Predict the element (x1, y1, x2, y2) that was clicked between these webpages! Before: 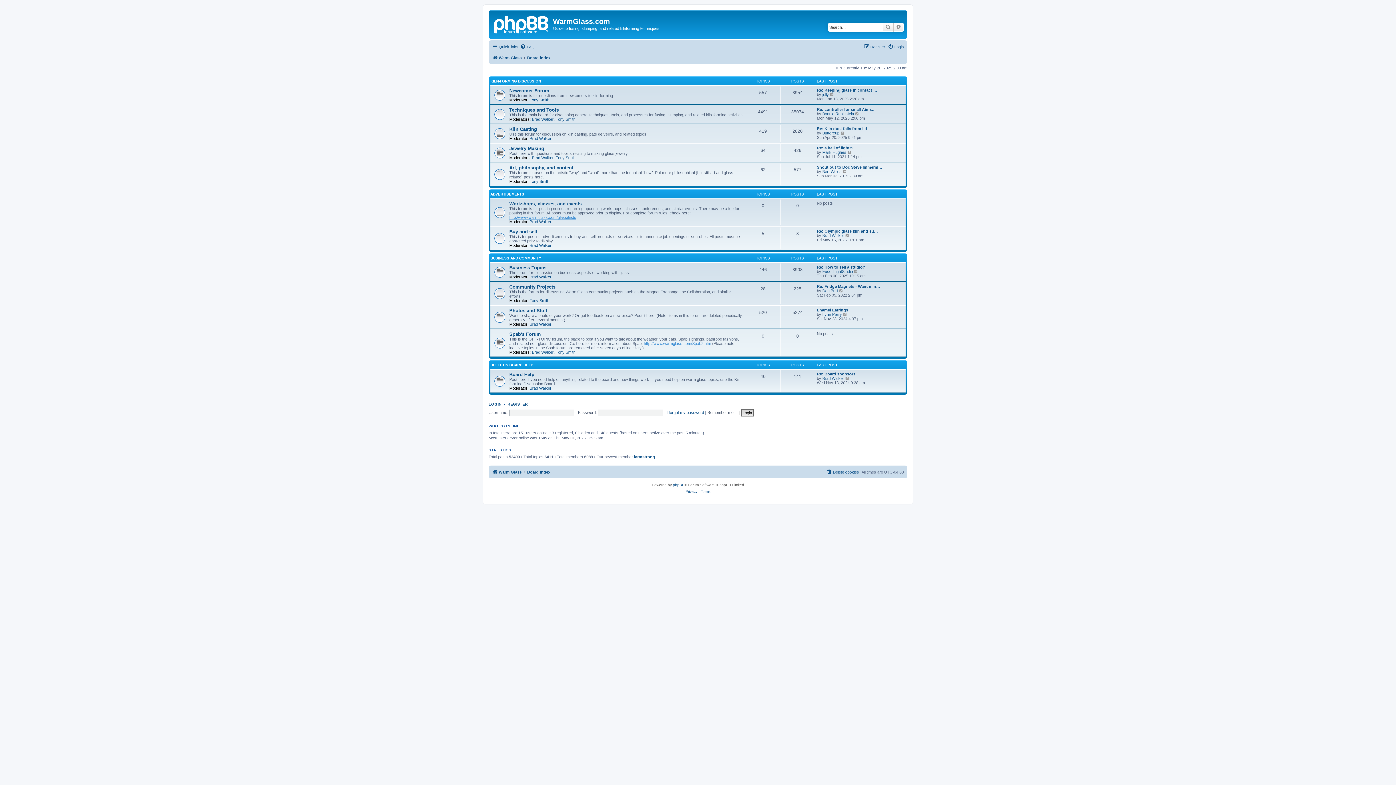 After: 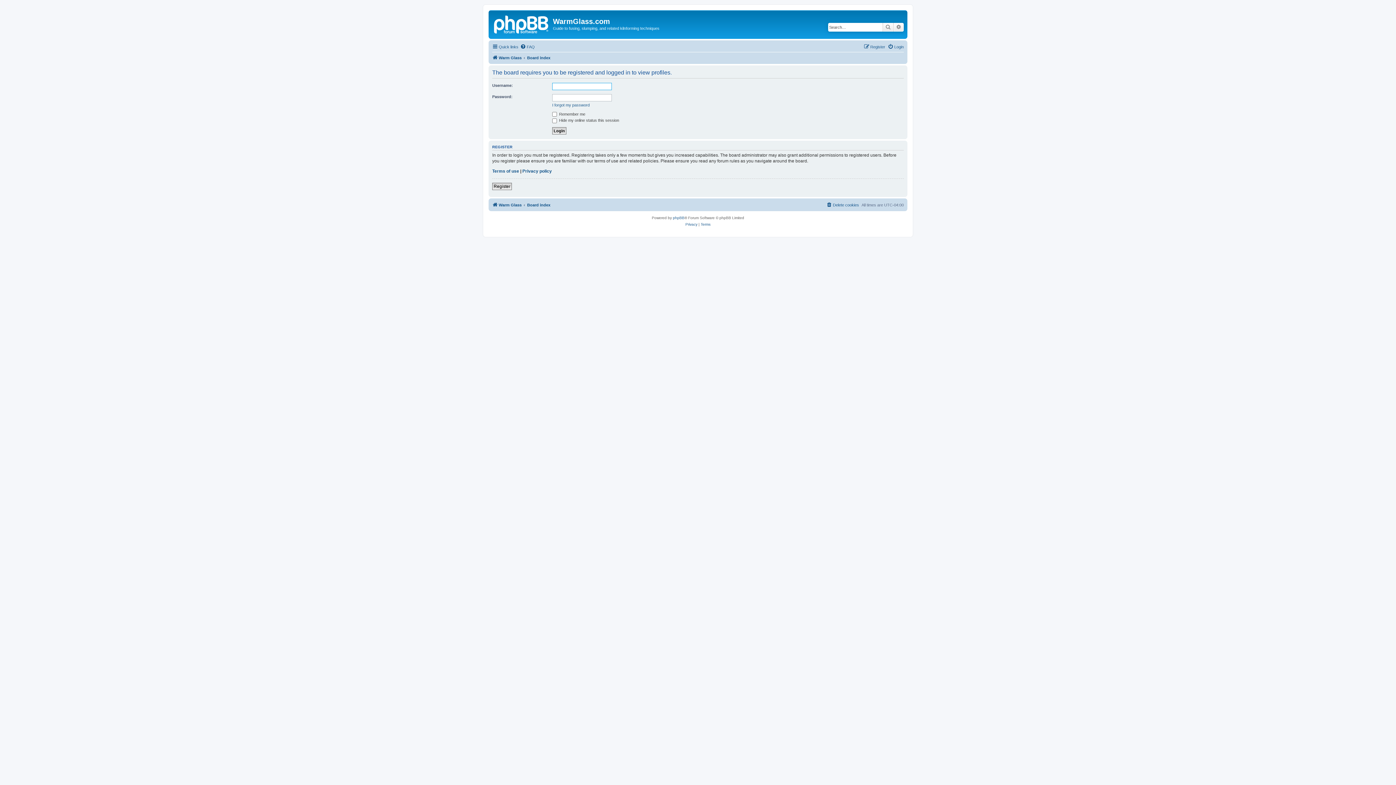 Action: label: Brad Walker bbox: (529, 322, 551, 326)